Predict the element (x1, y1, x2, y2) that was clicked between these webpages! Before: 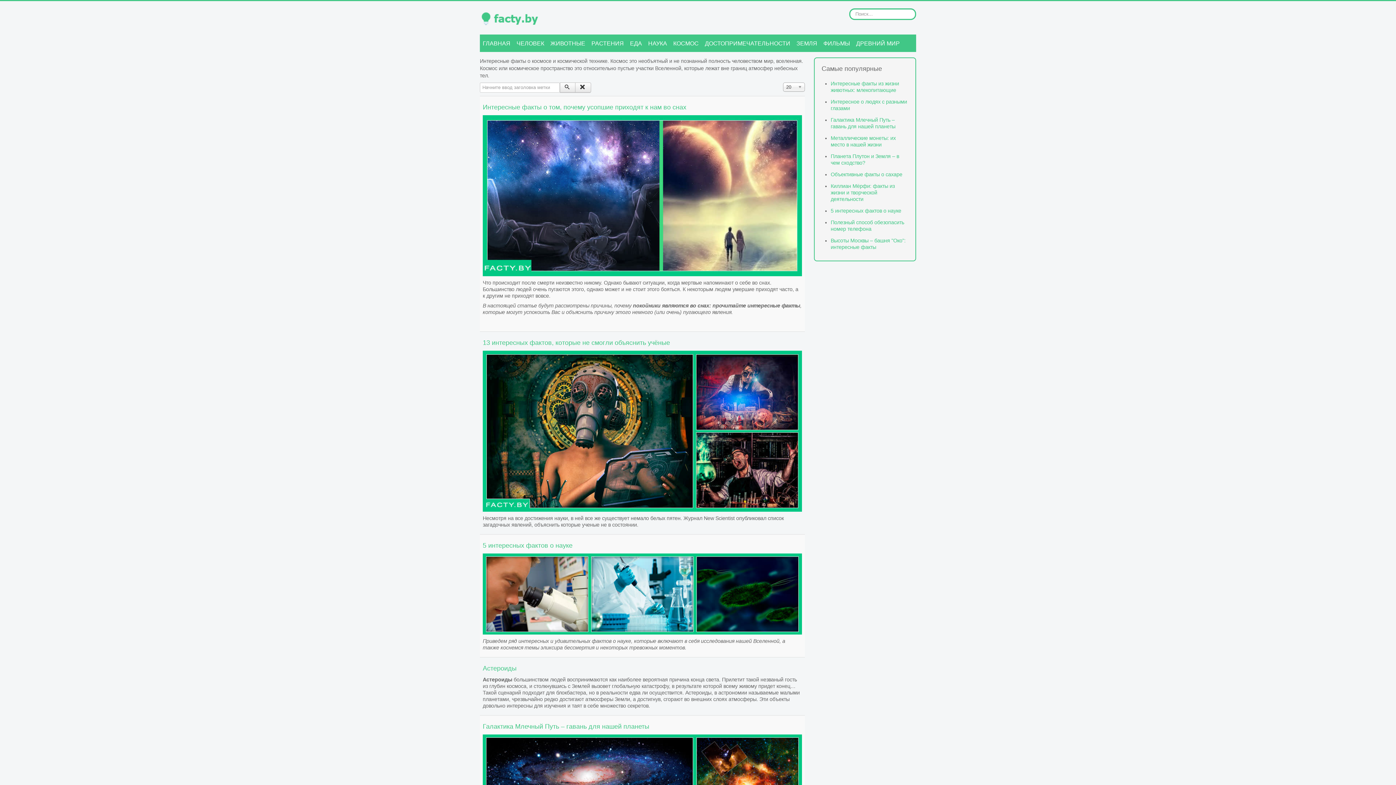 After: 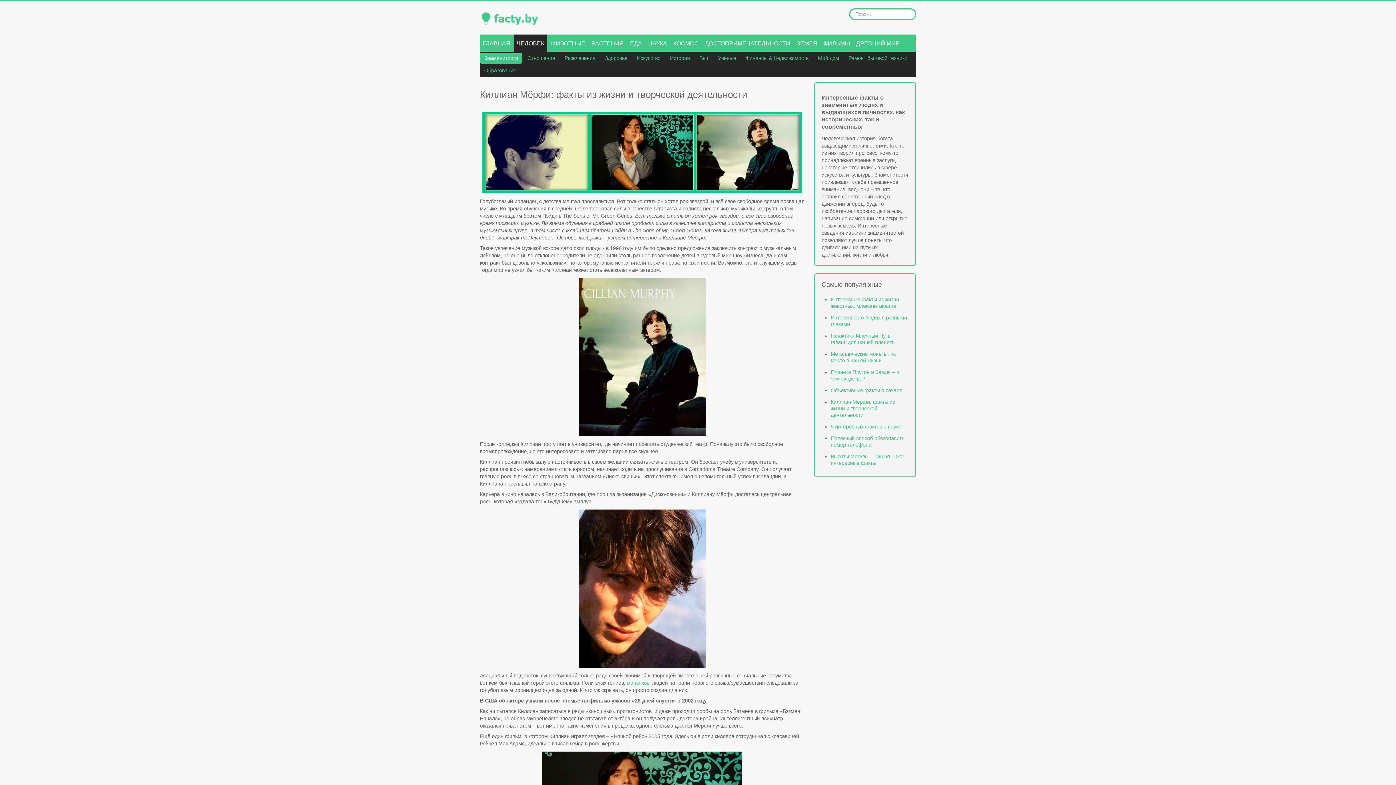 Action: label: Киллиан Мёрфи: факты из жизни и творческой деятельности bbox: (830, 183, 894, 202)